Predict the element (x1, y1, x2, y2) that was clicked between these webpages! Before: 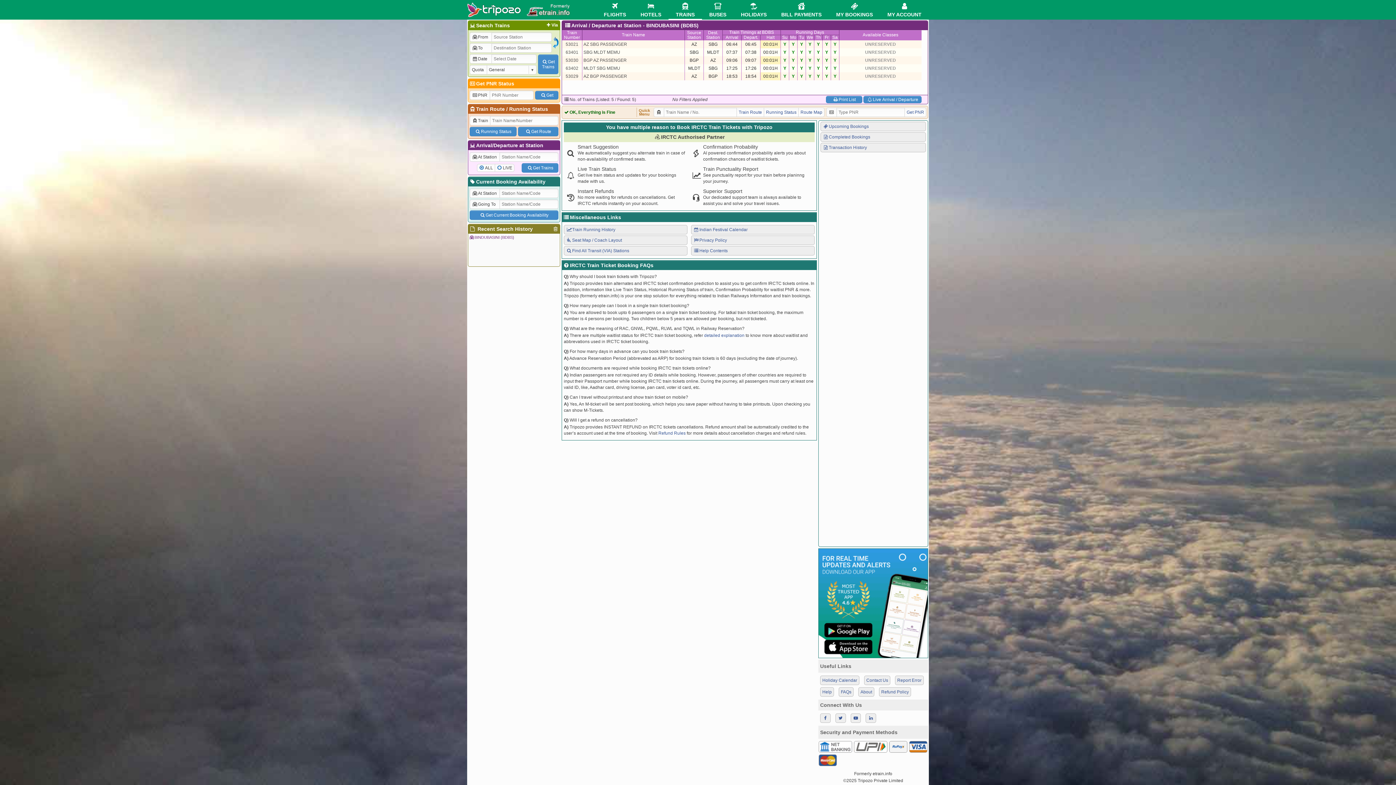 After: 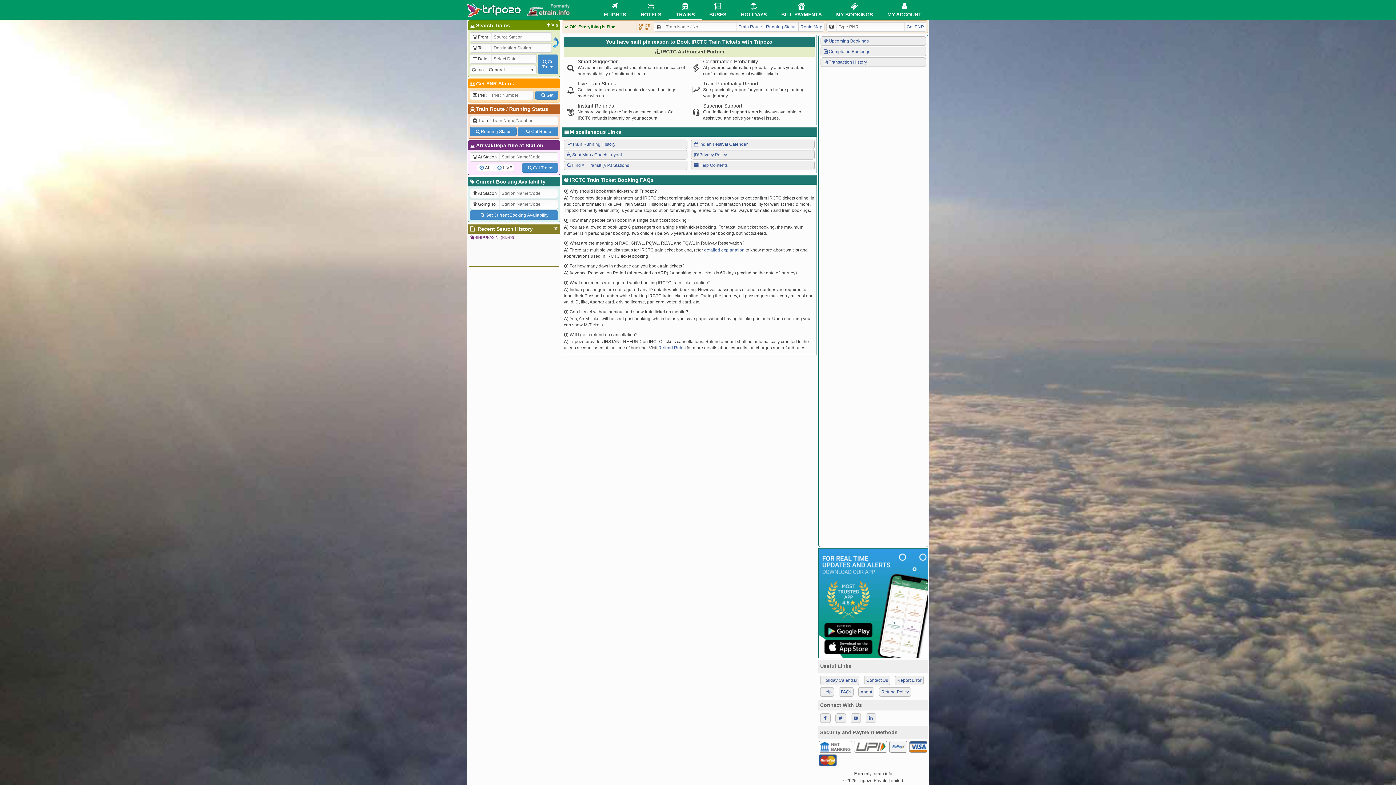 Action: bbox: (467, 2, 570, 17)